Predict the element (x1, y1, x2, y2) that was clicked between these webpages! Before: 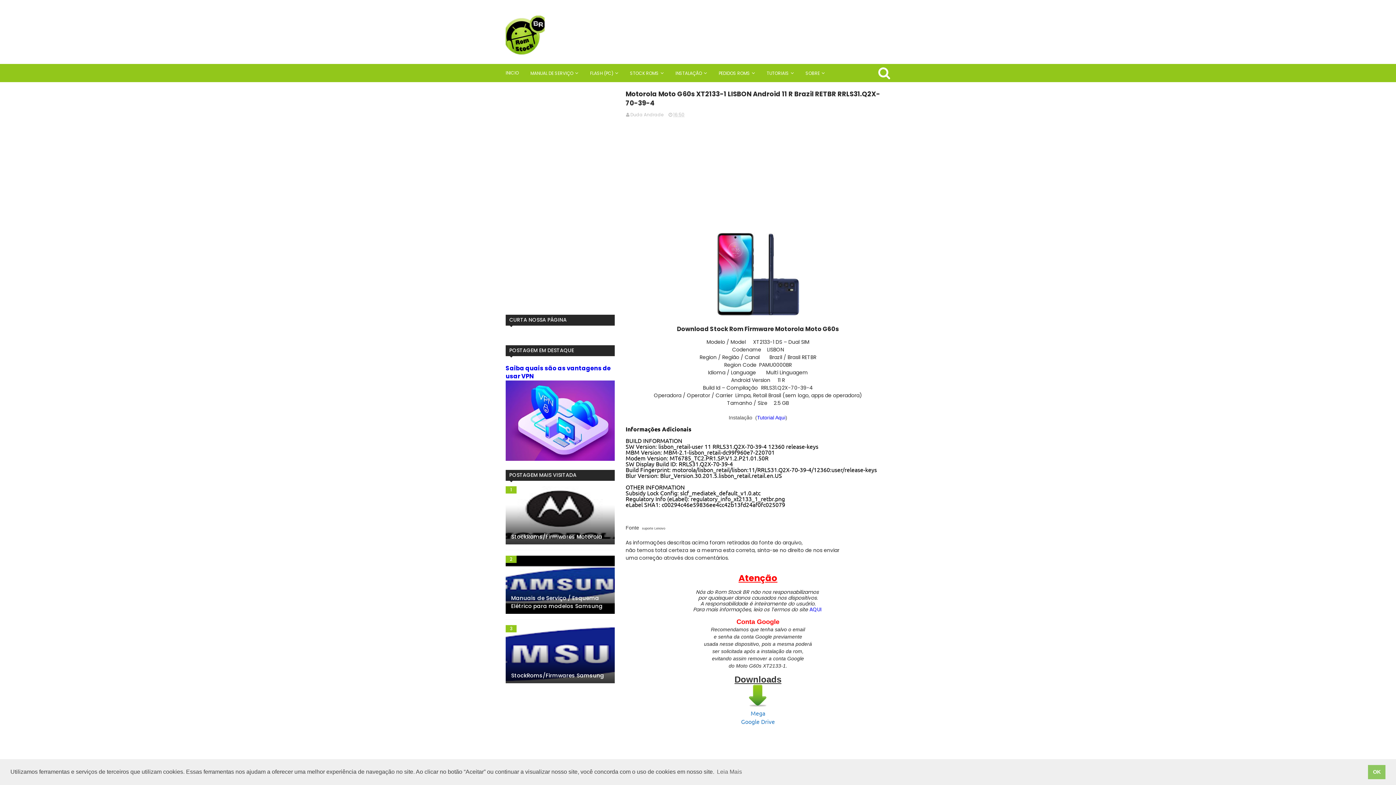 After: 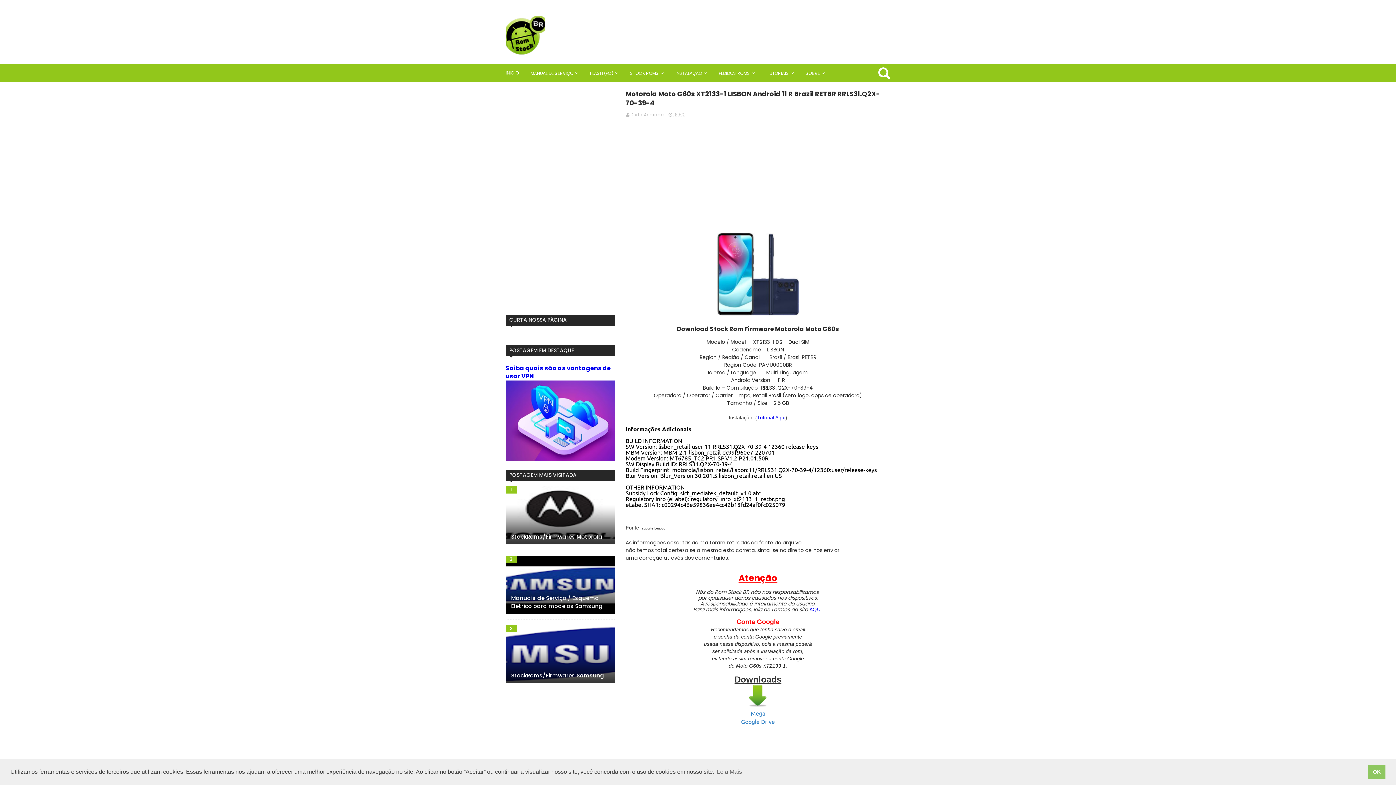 Action: bbox: (750, 709, 765, 717) label: Mega